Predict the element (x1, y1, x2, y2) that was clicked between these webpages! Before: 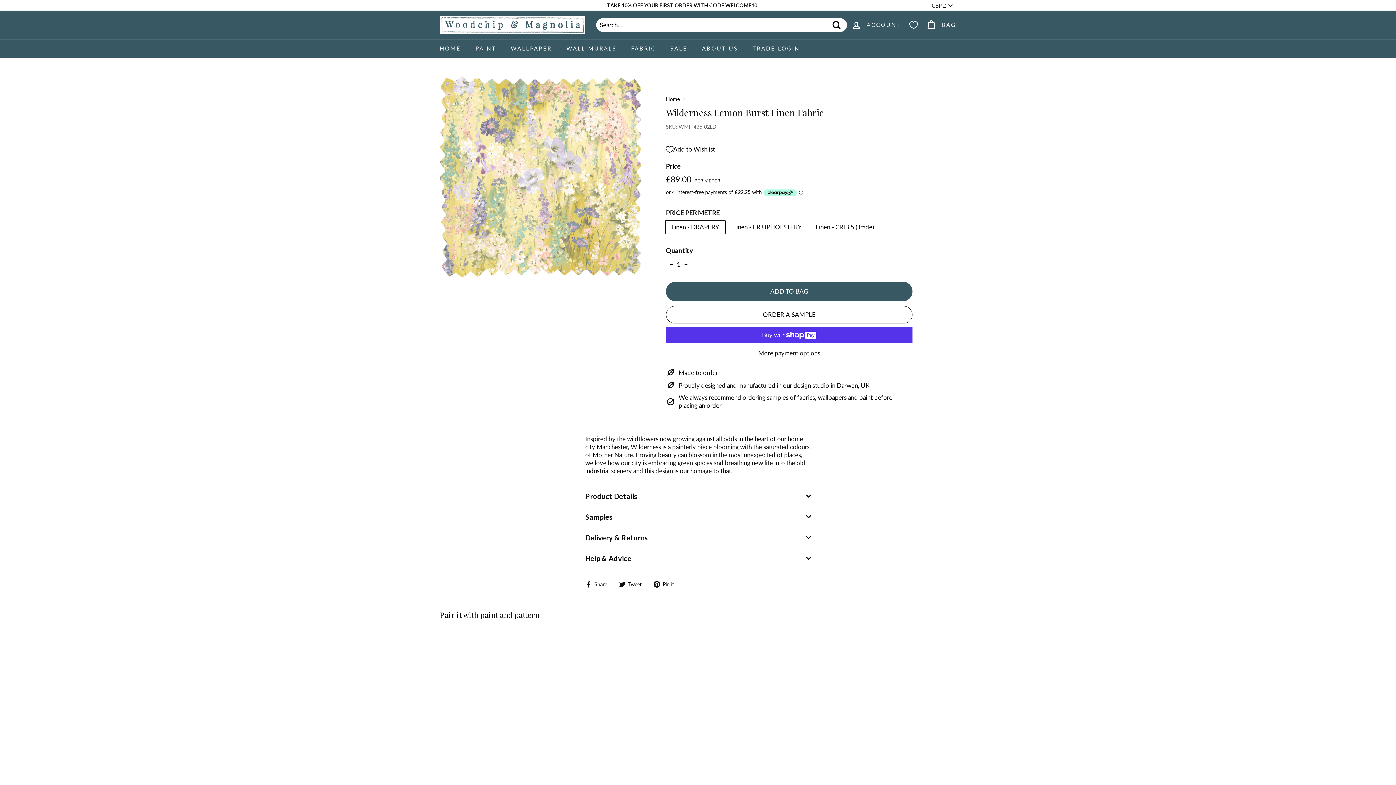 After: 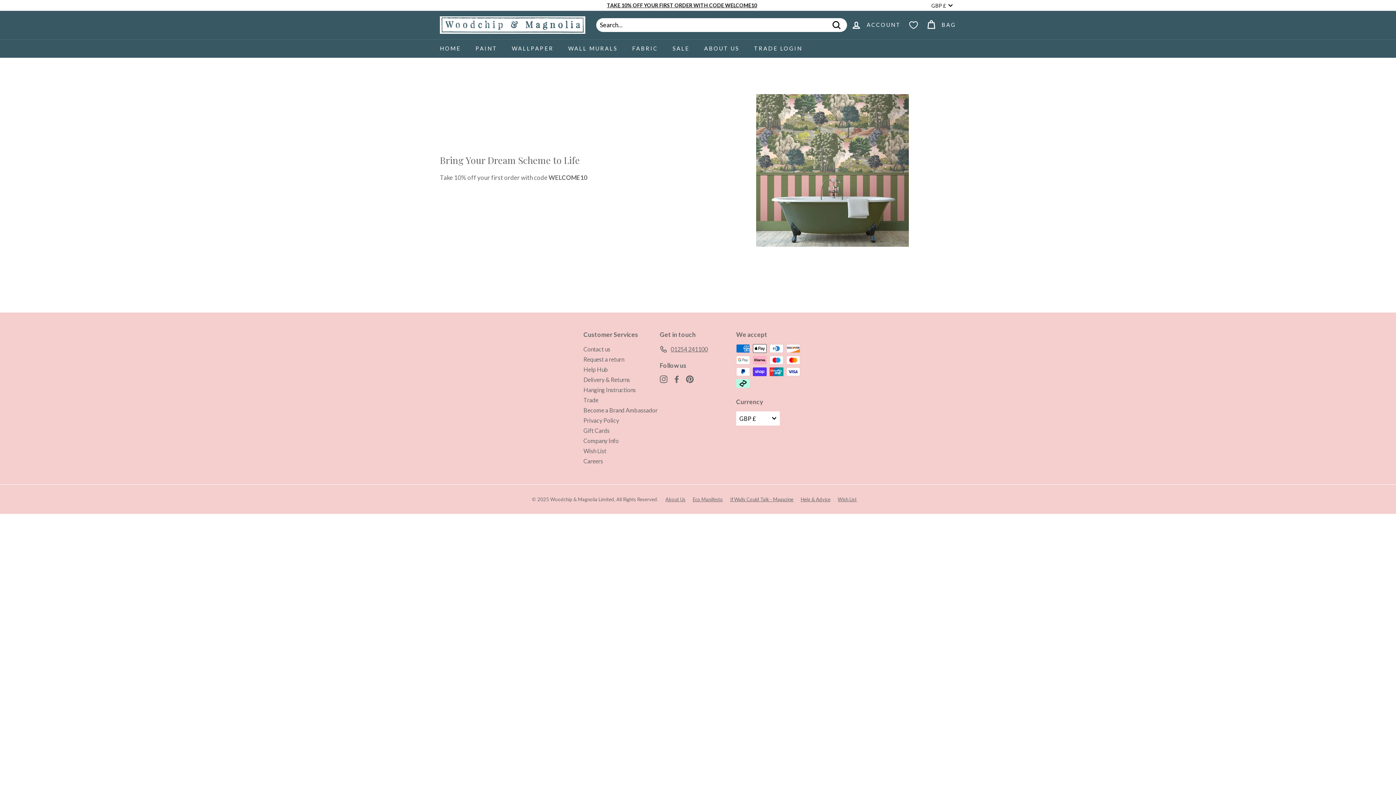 Action: label: TAKE 10% OFF YOUR FIRST ORDER WITH CODE WELCOME10 bbox: (605, 2, 759, 8)